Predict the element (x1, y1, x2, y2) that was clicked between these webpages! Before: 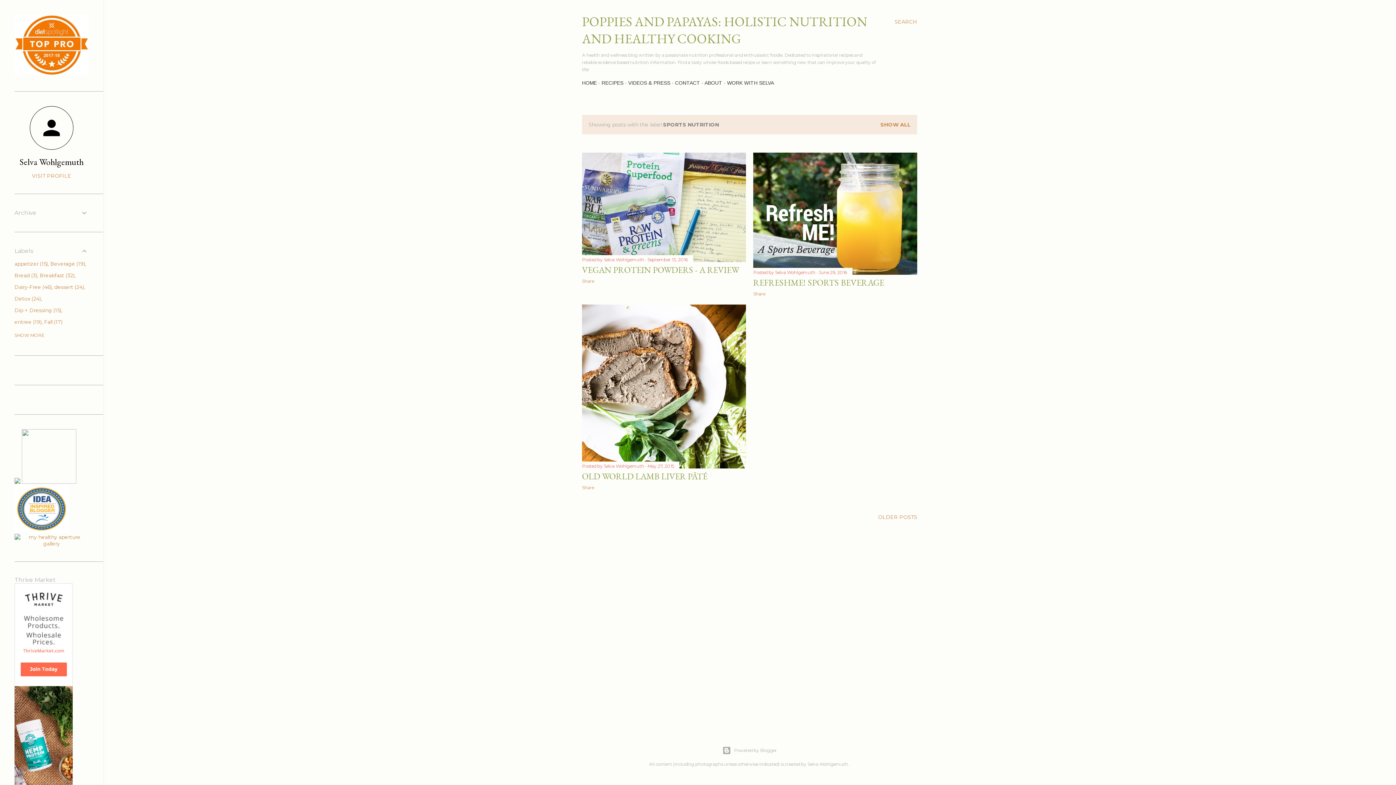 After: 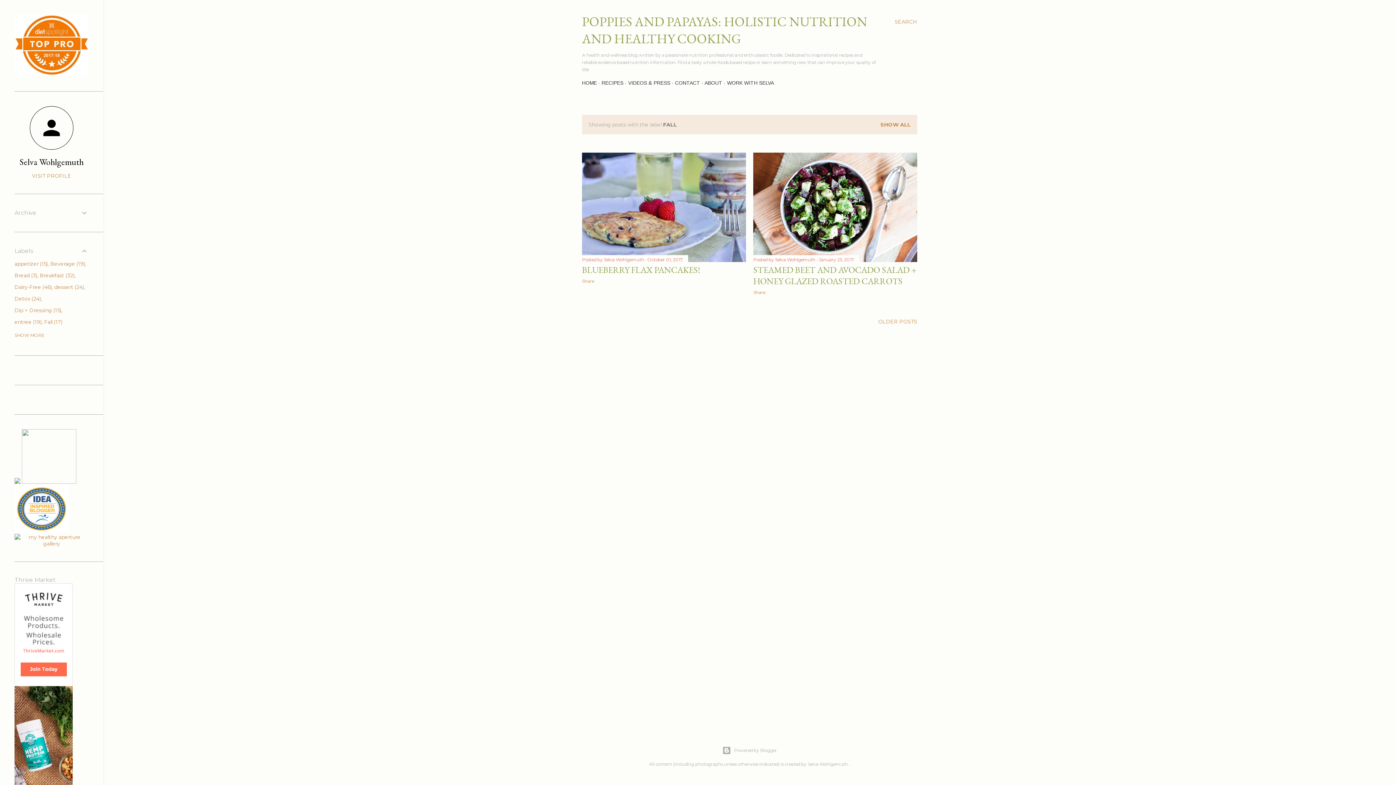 Action: bbox: (44, 318, 62, 325) label: Fall17